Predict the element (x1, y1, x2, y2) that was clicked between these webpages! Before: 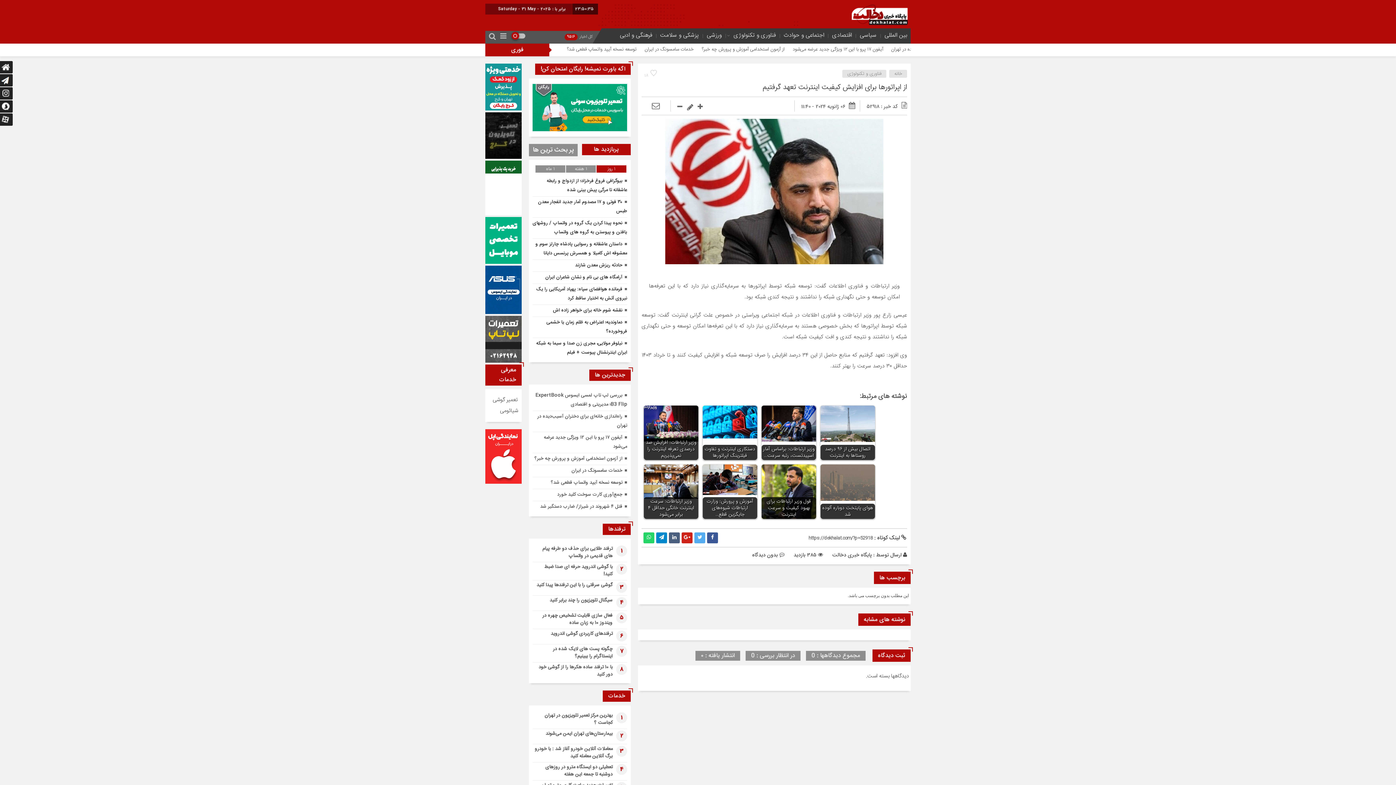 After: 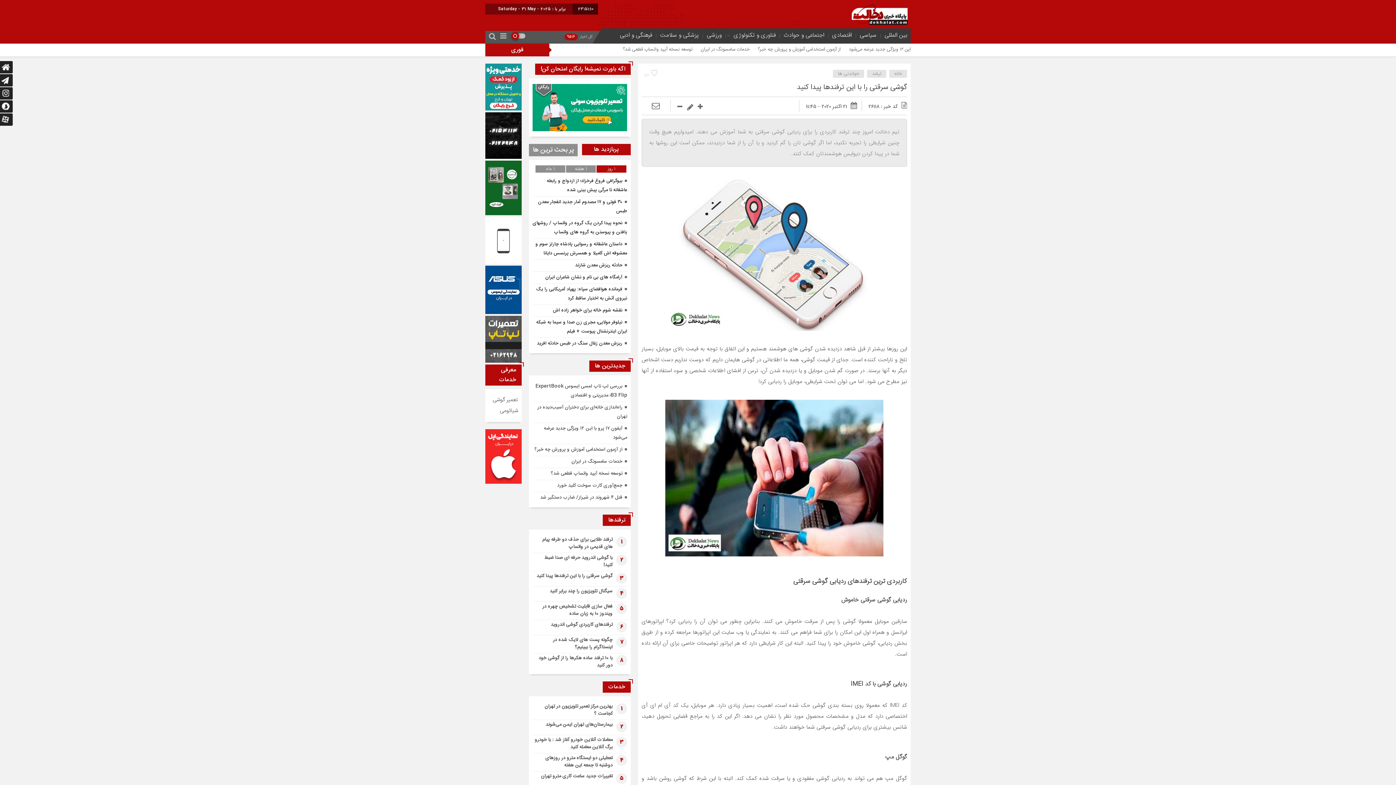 Action: bbox: (536, 581, 612, 589) label: گوشی سرقتی را با این ترفندها پیدا کنید